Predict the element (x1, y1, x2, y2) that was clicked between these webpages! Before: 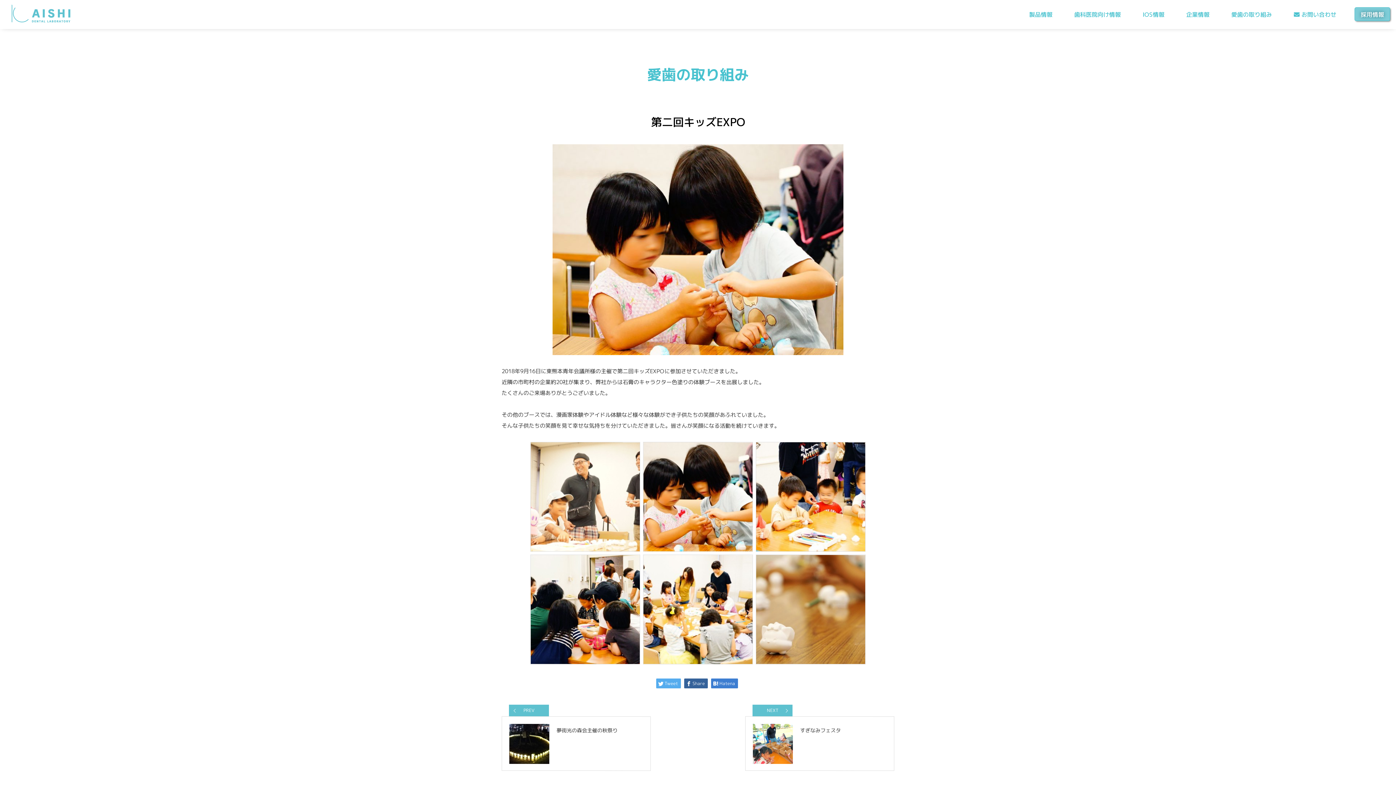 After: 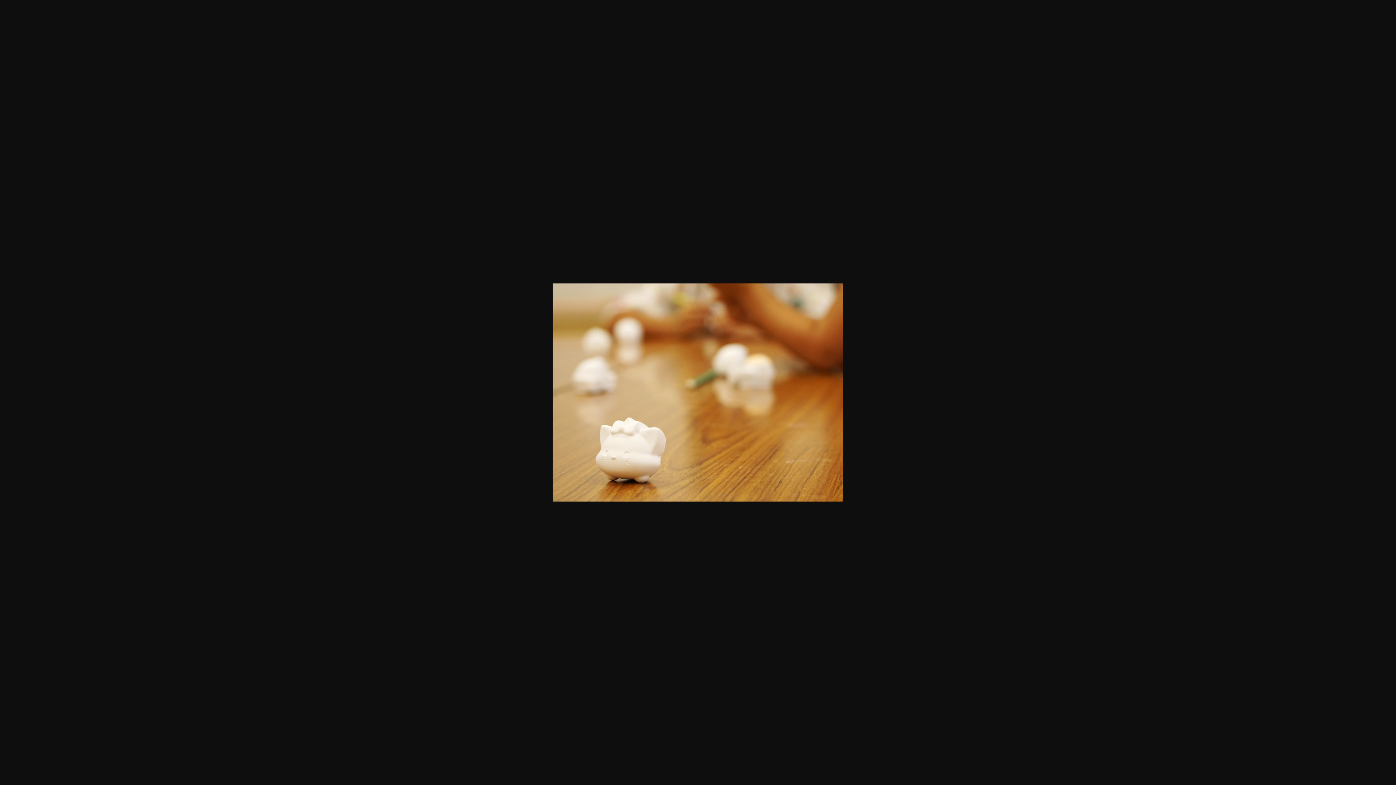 Action: bbox: (756, 555, 865, 664)